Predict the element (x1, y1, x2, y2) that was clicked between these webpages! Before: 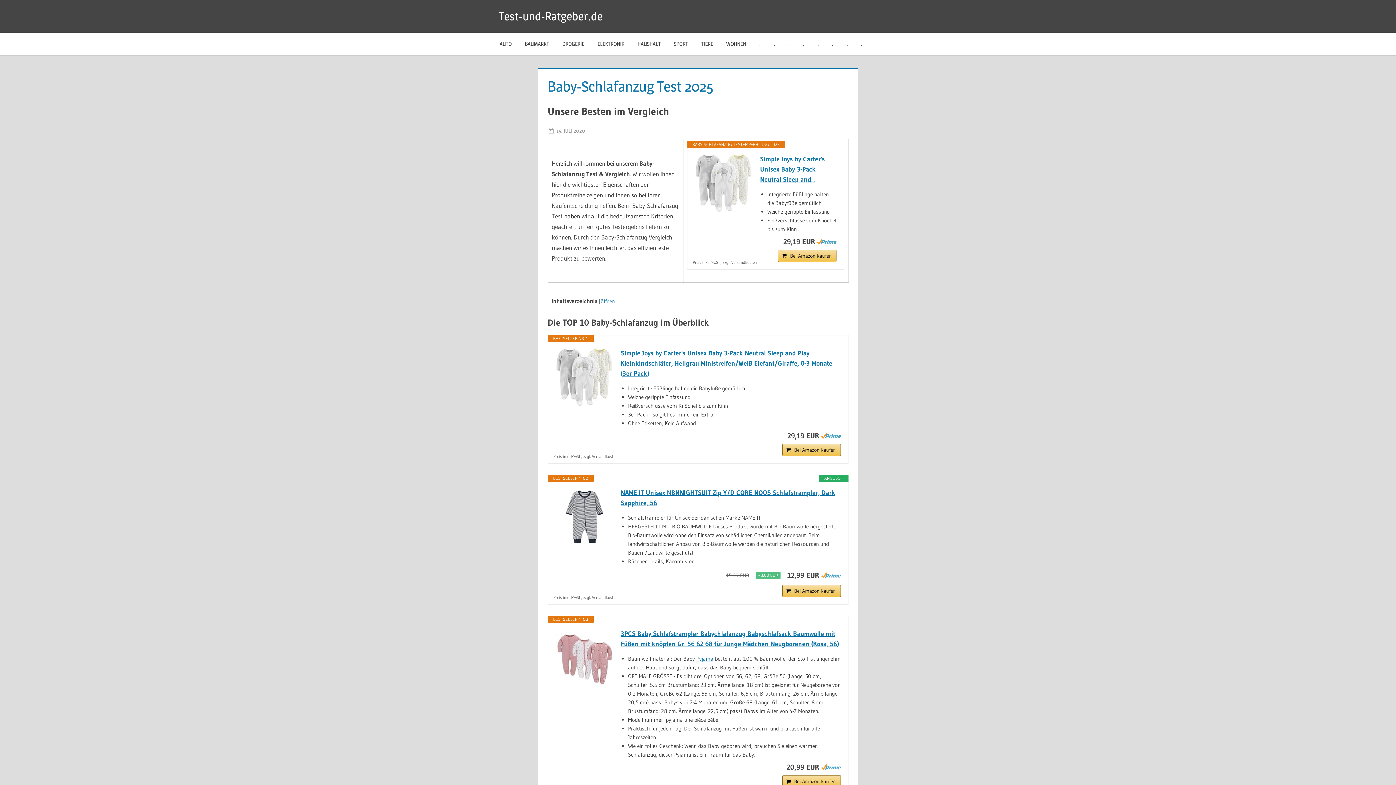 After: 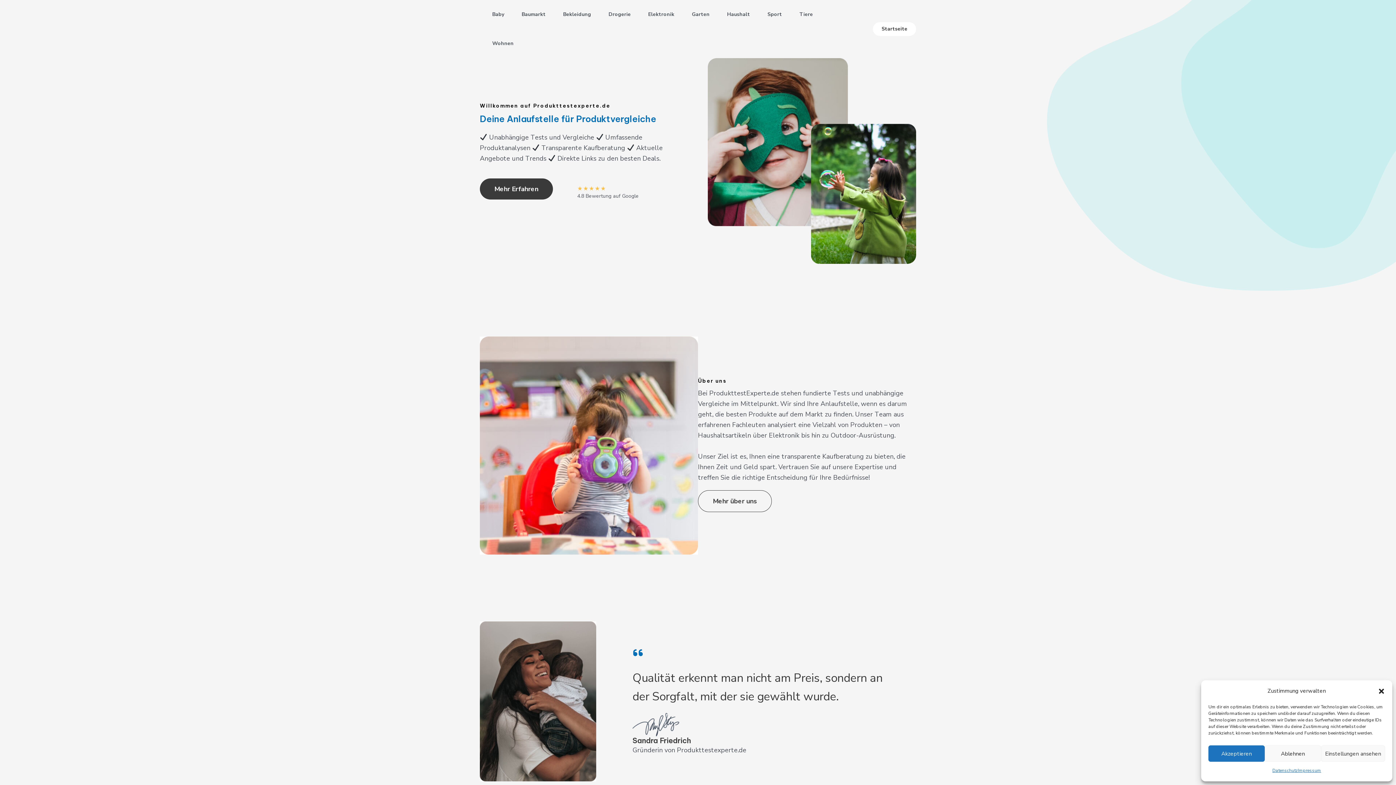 Action: label: . bbox: (840, 32, 854, 55)